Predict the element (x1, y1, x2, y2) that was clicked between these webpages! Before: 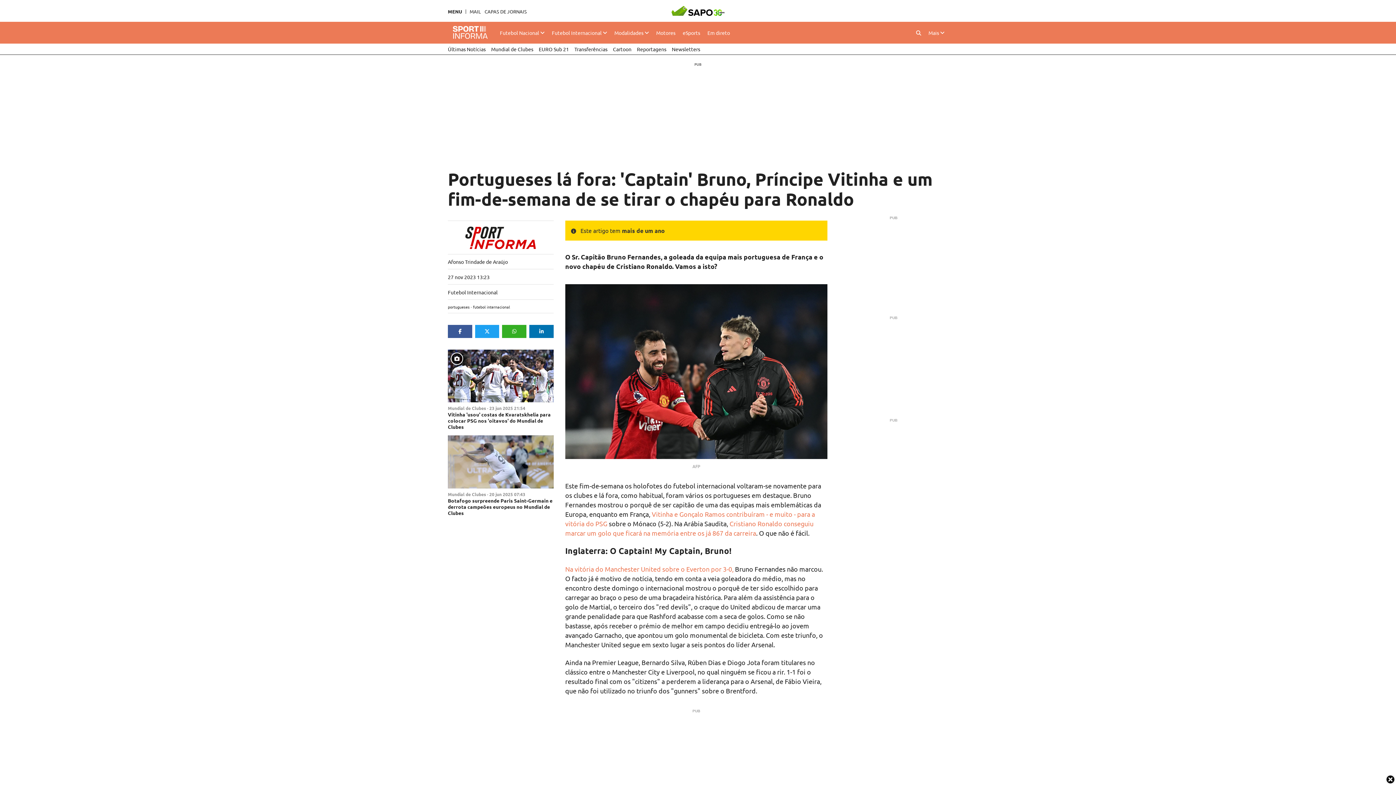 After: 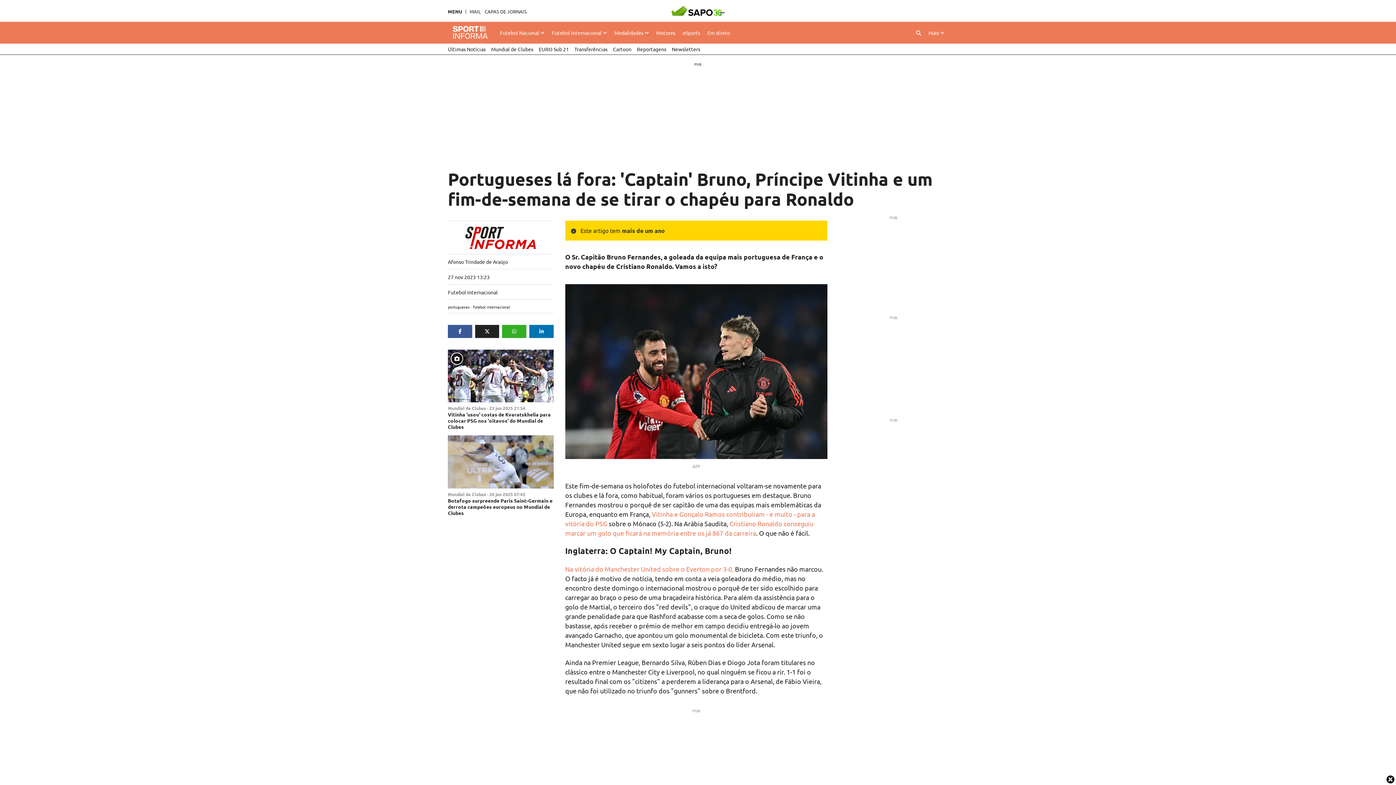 Action: bbox: (475, 325, 499, 338)